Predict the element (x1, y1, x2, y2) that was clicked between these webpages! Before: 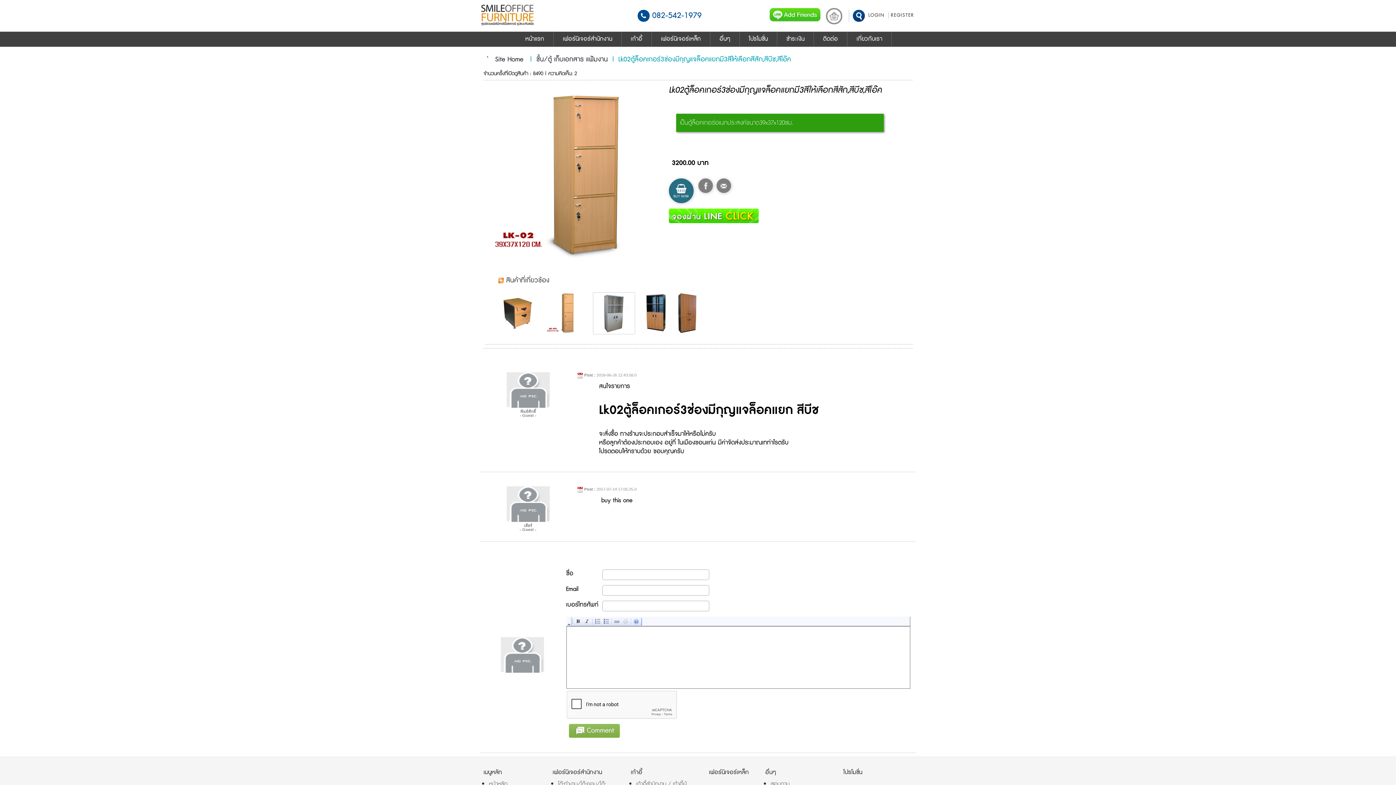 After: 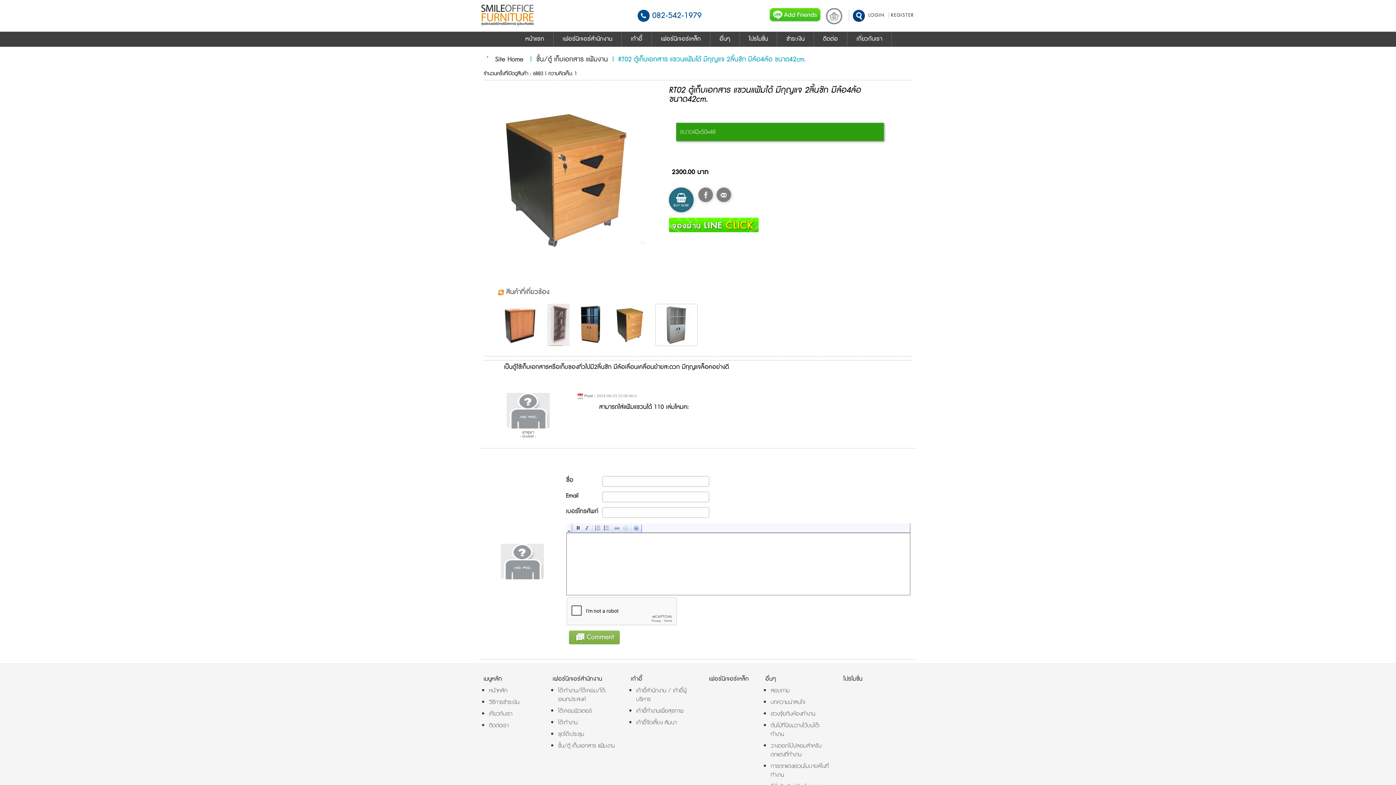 Action: bbox: (498, 291, 542, 335)